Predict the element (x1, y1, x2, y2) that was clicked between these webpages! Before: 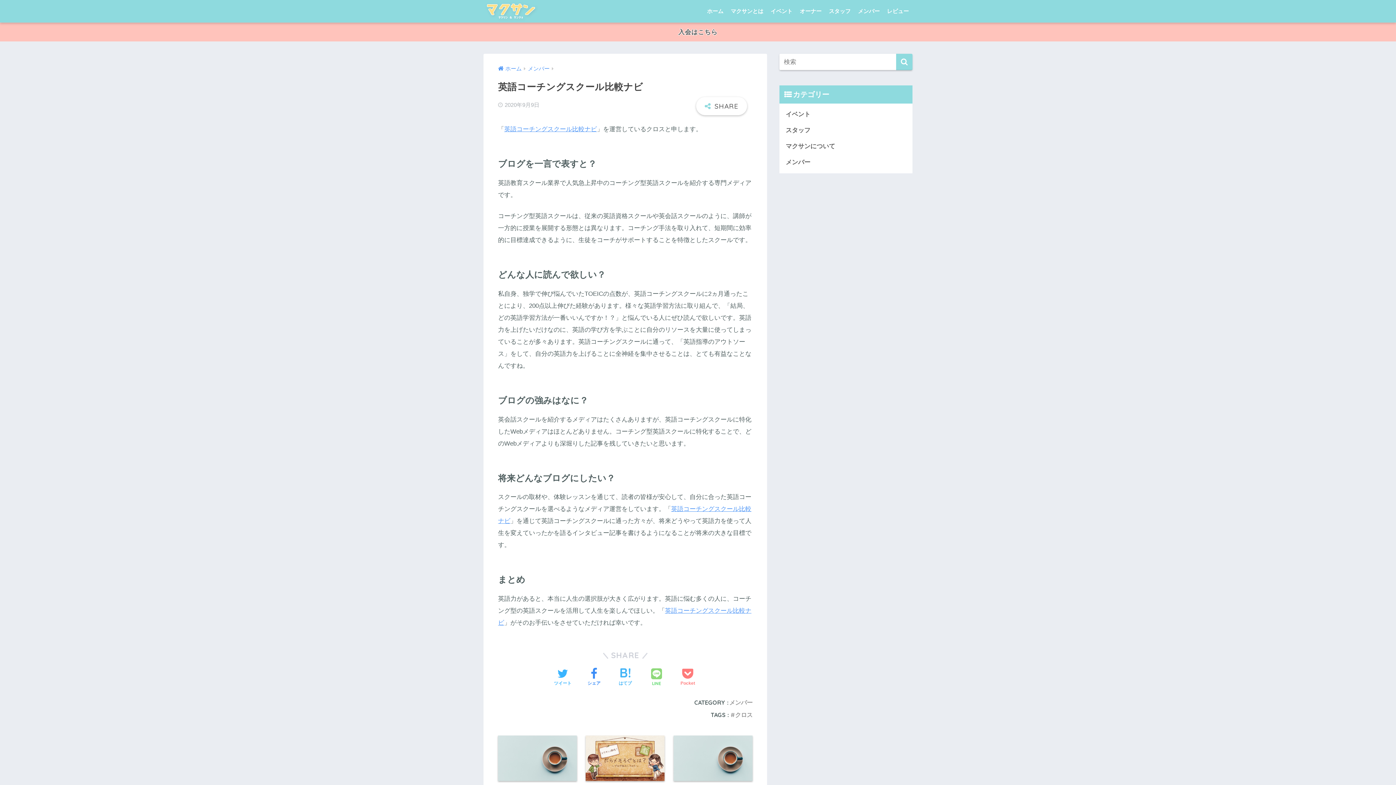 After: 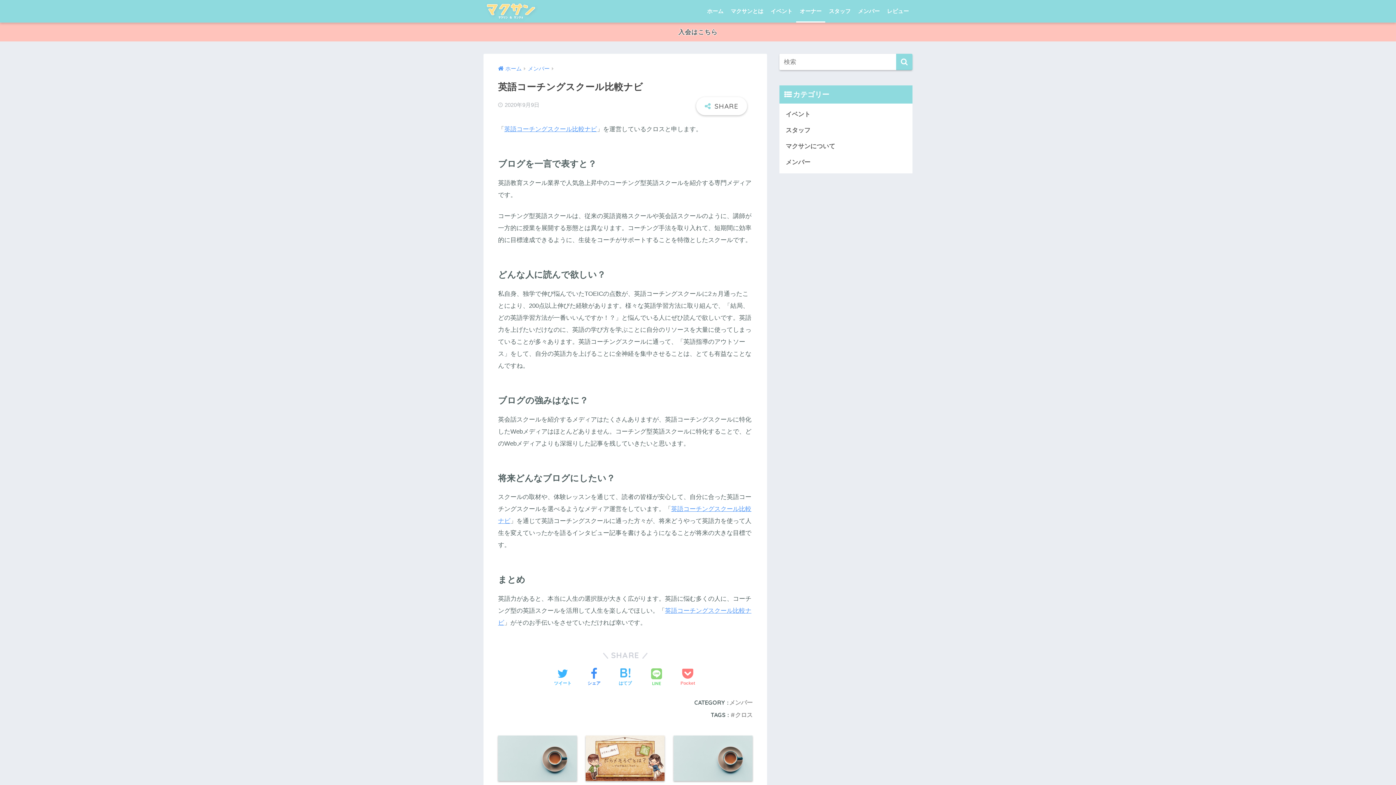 Action: bbox: (796, 0, 825, 22) label: オーナー